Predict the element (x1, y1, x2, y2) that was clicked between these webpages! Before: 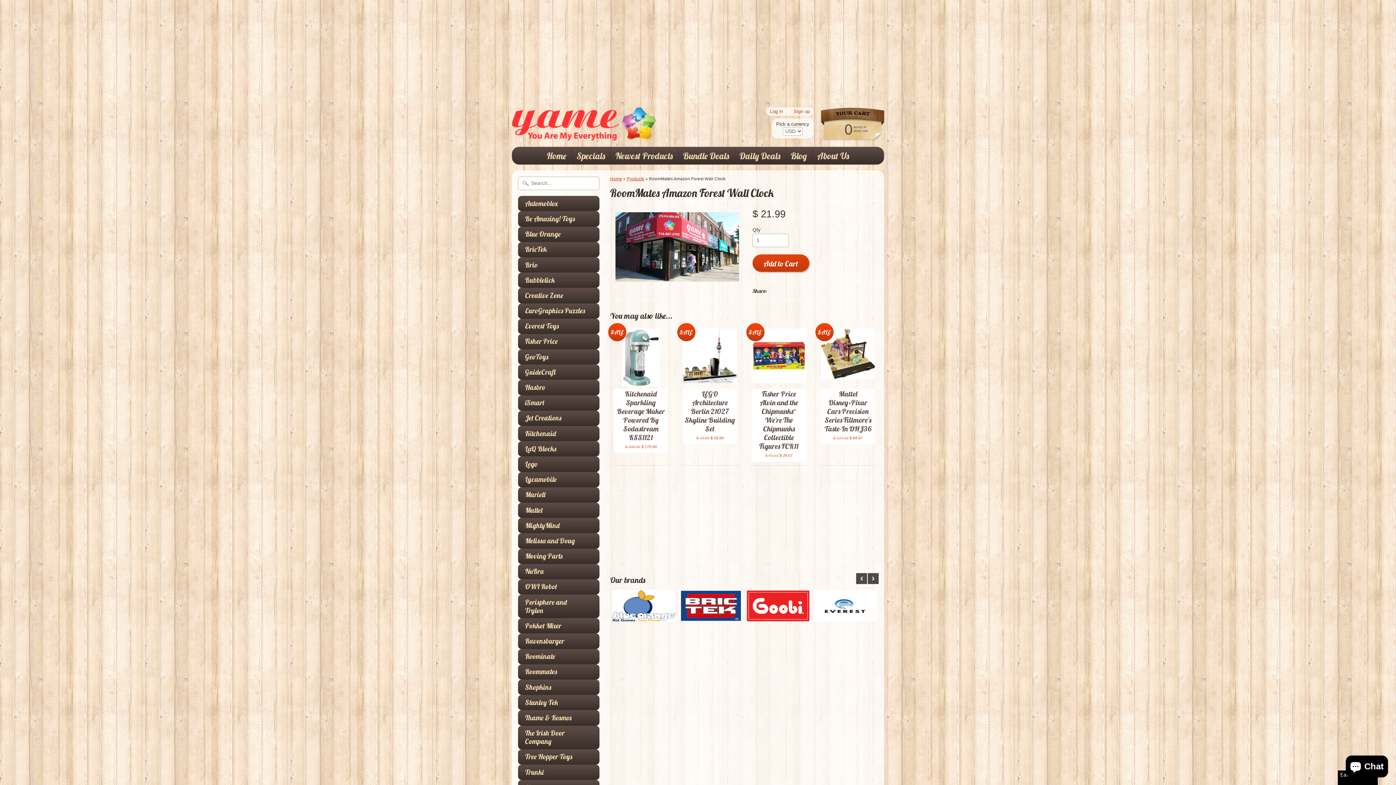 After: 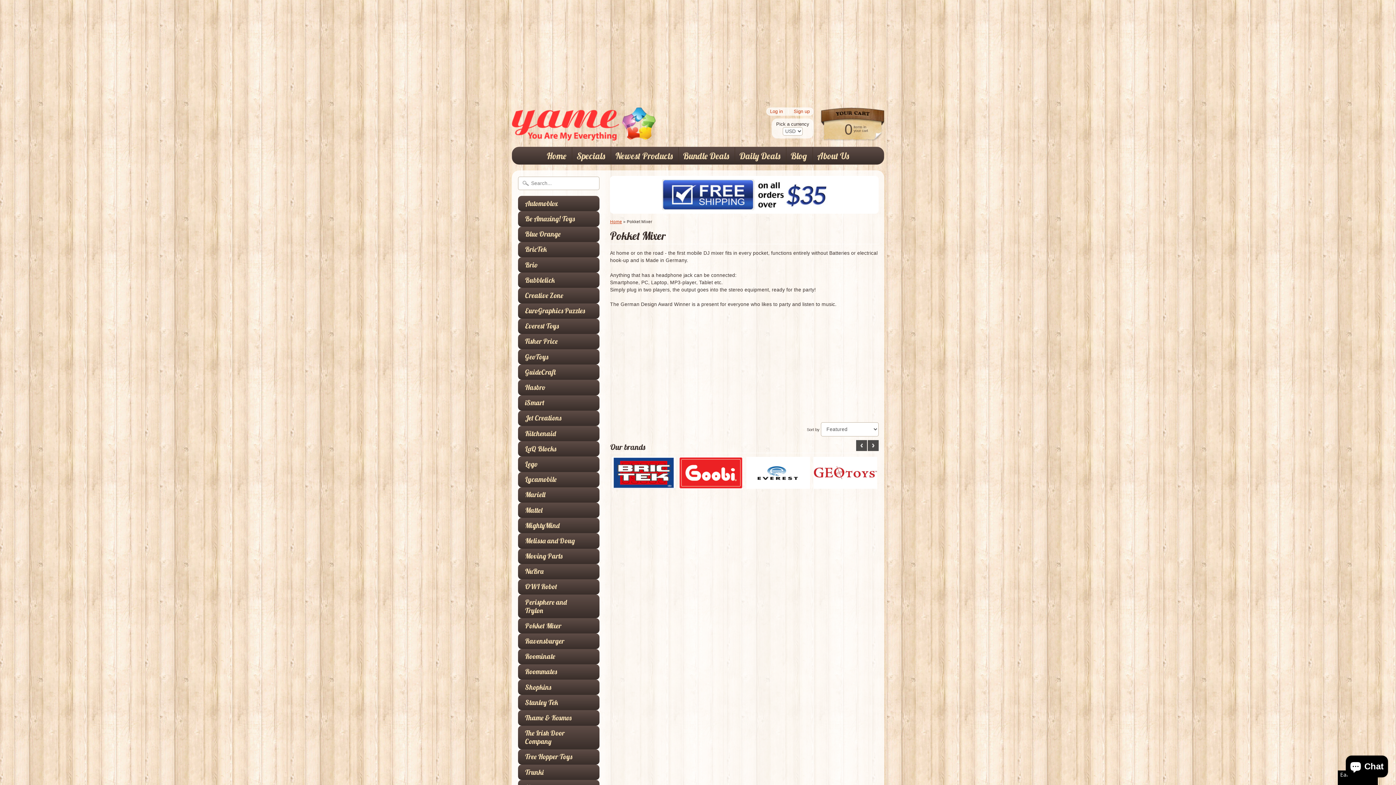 Action: label: Pokket Mixer bbox: (525, 622, 585, 630)